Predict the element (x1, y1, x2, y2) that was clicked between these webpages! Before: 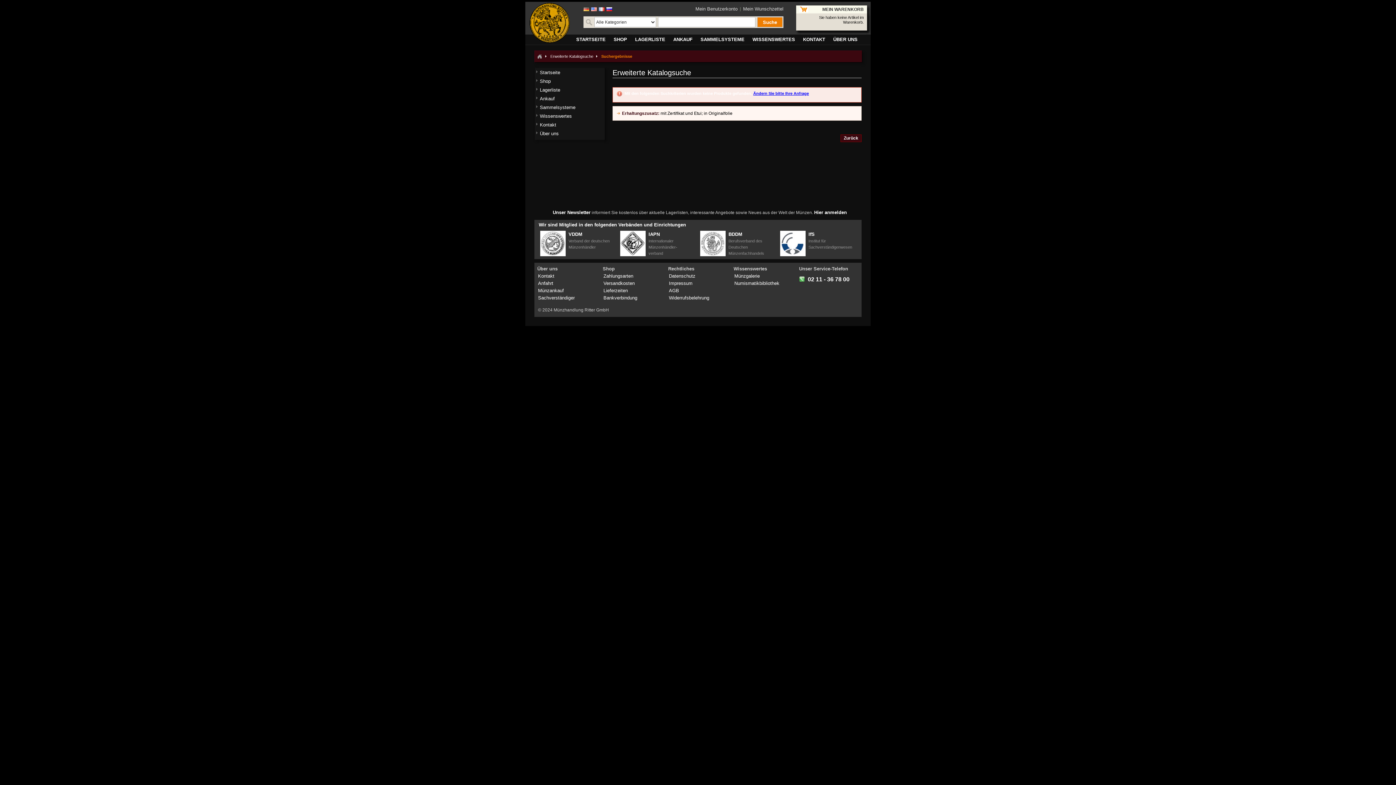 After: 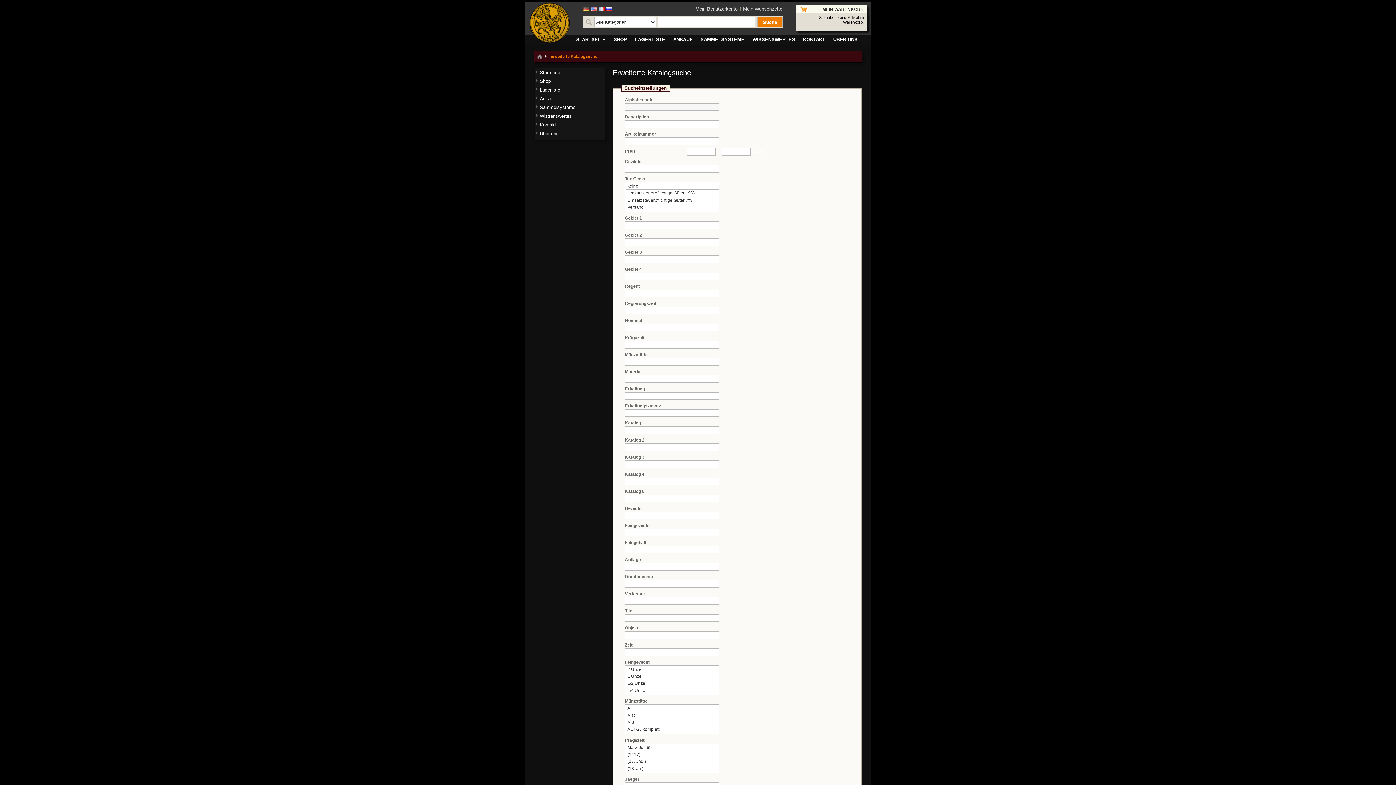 Action: bbox: (550, 54, 593, 58) label: Erweiterte Katalogsuche